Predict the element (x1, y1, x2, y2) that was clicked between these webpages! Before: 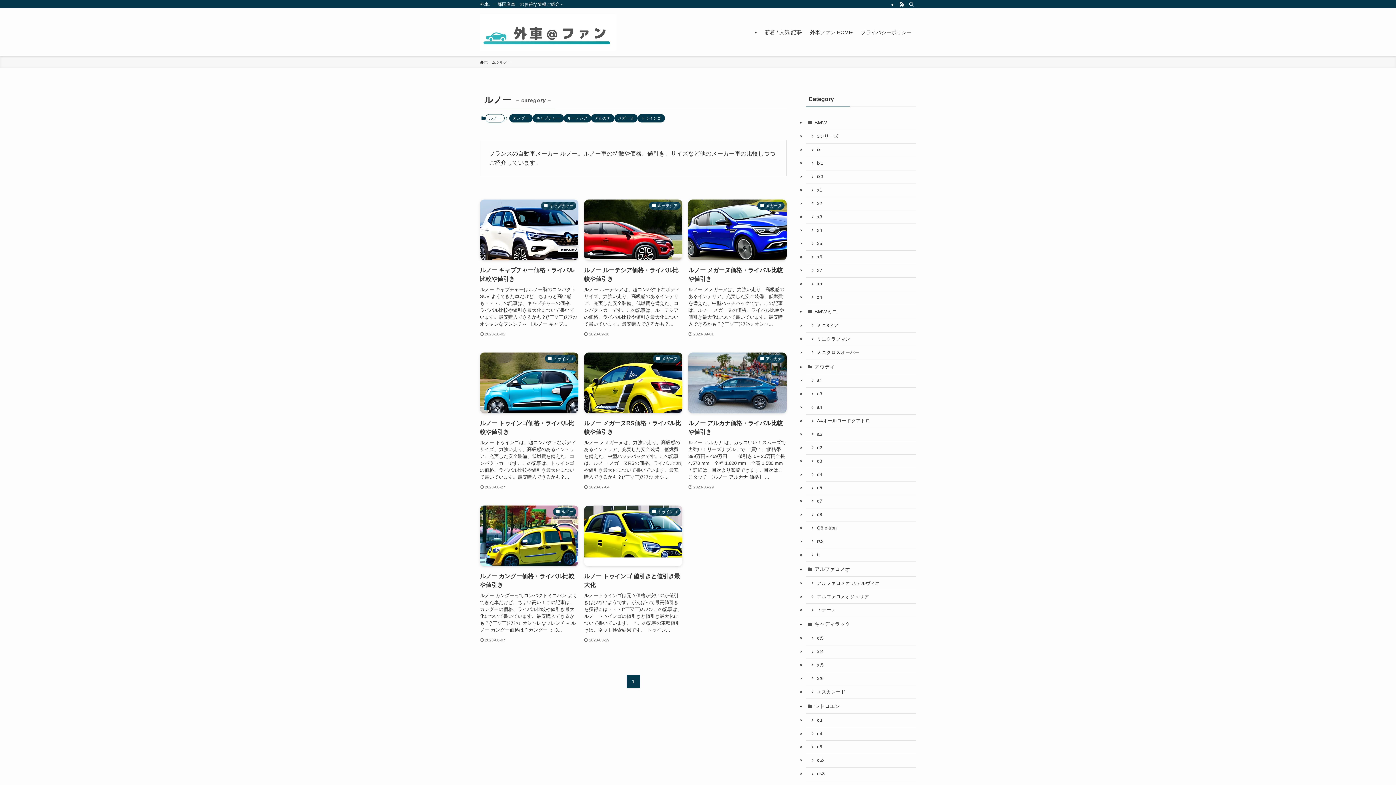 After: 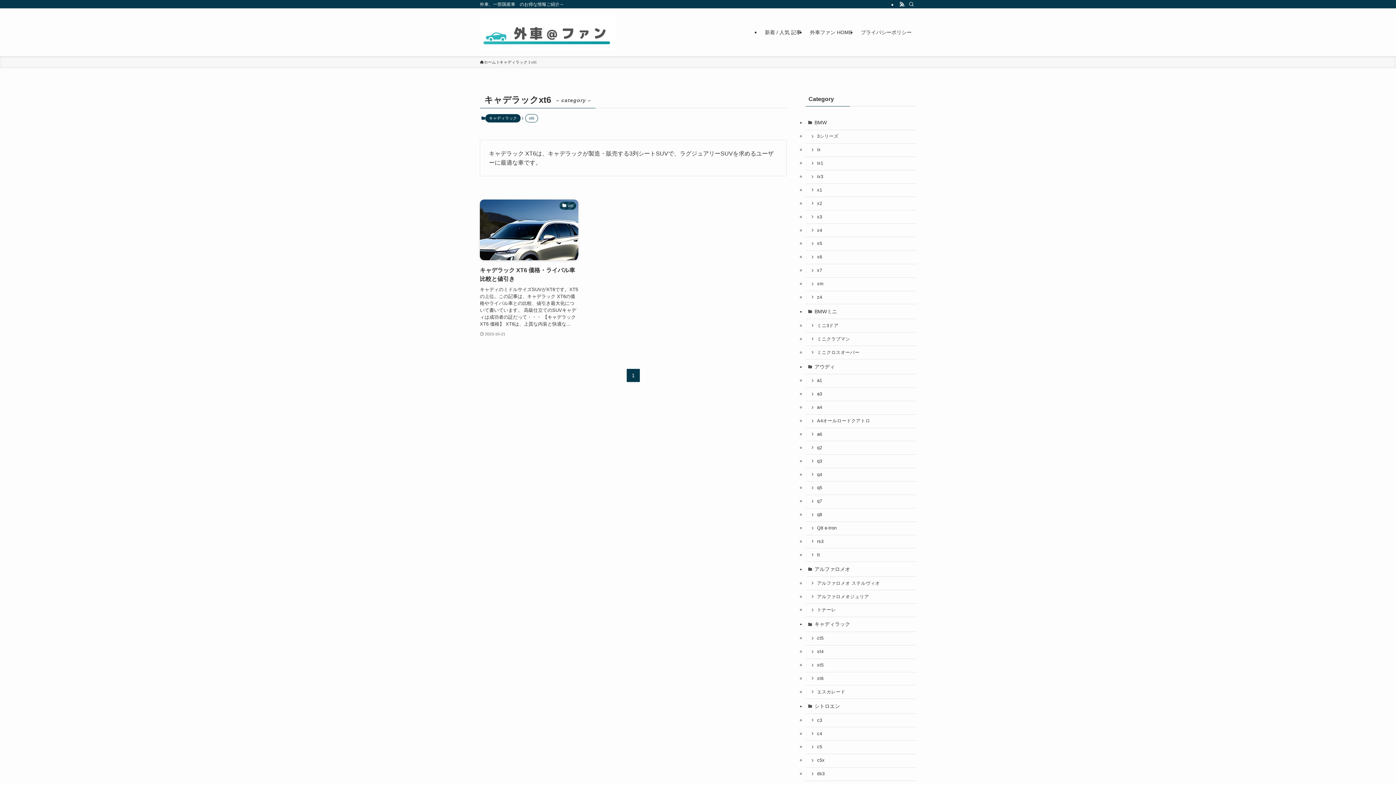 Action: bbox: (805, 672, 916, 685) label: xt6